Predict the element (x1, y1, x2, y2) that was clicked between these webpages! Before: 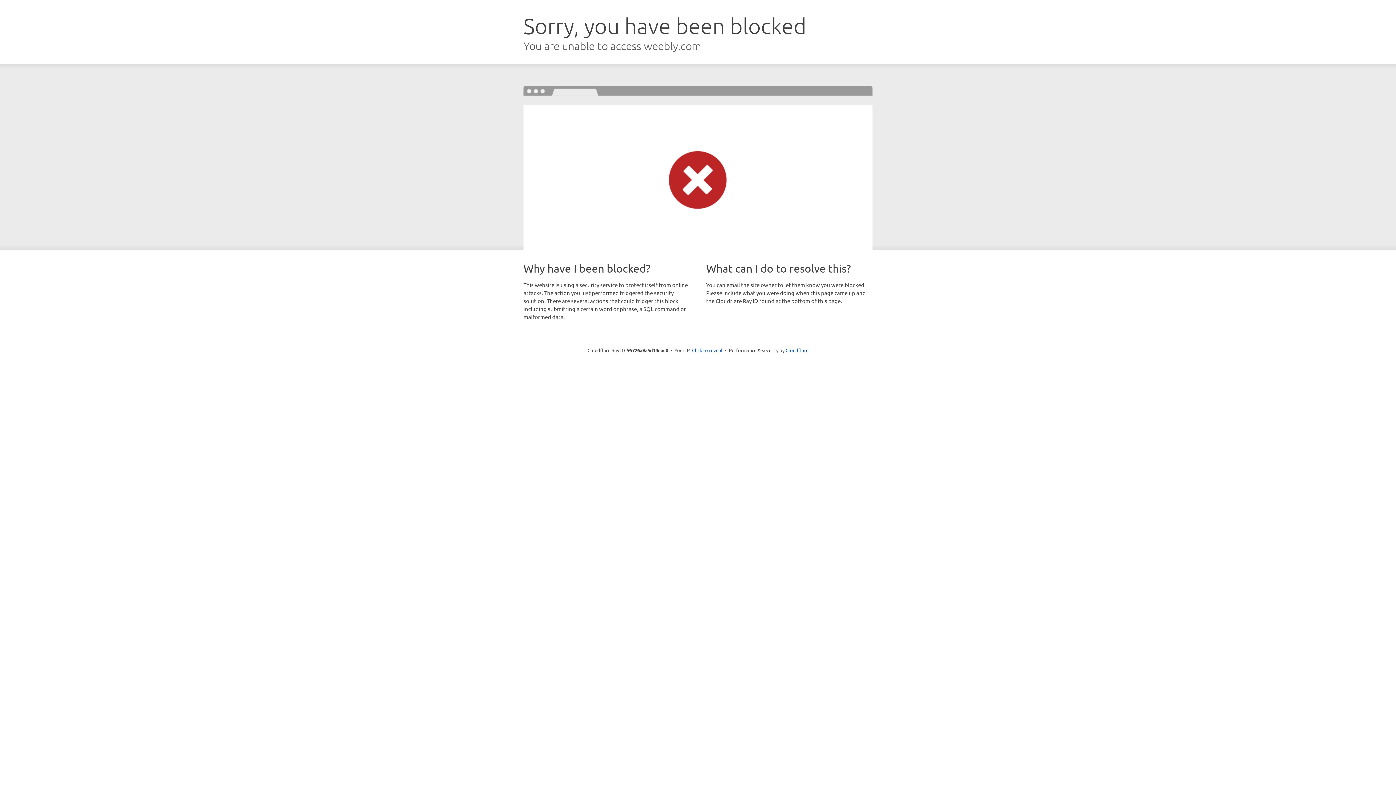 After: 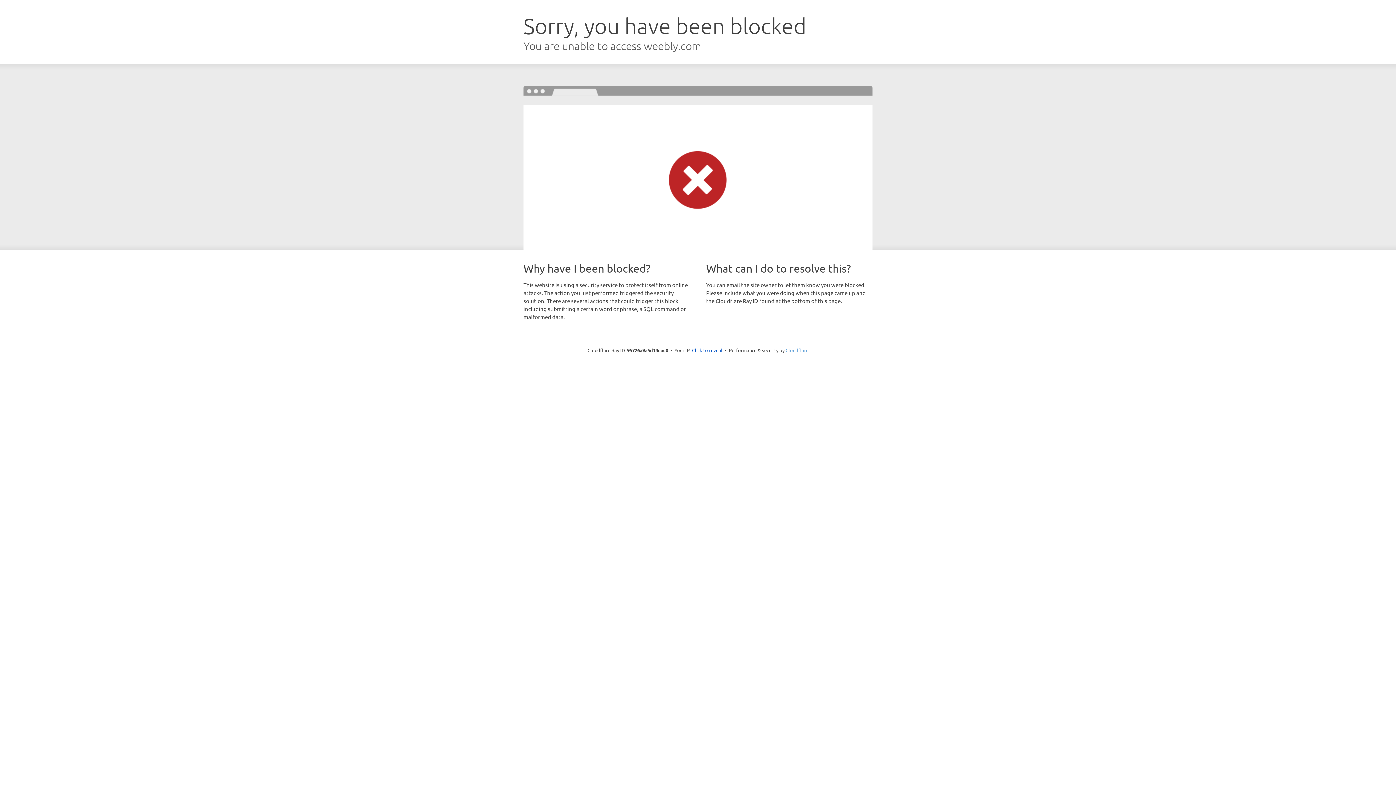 Action: bbox: (785, 347, 808, 353) label: Cloudflare